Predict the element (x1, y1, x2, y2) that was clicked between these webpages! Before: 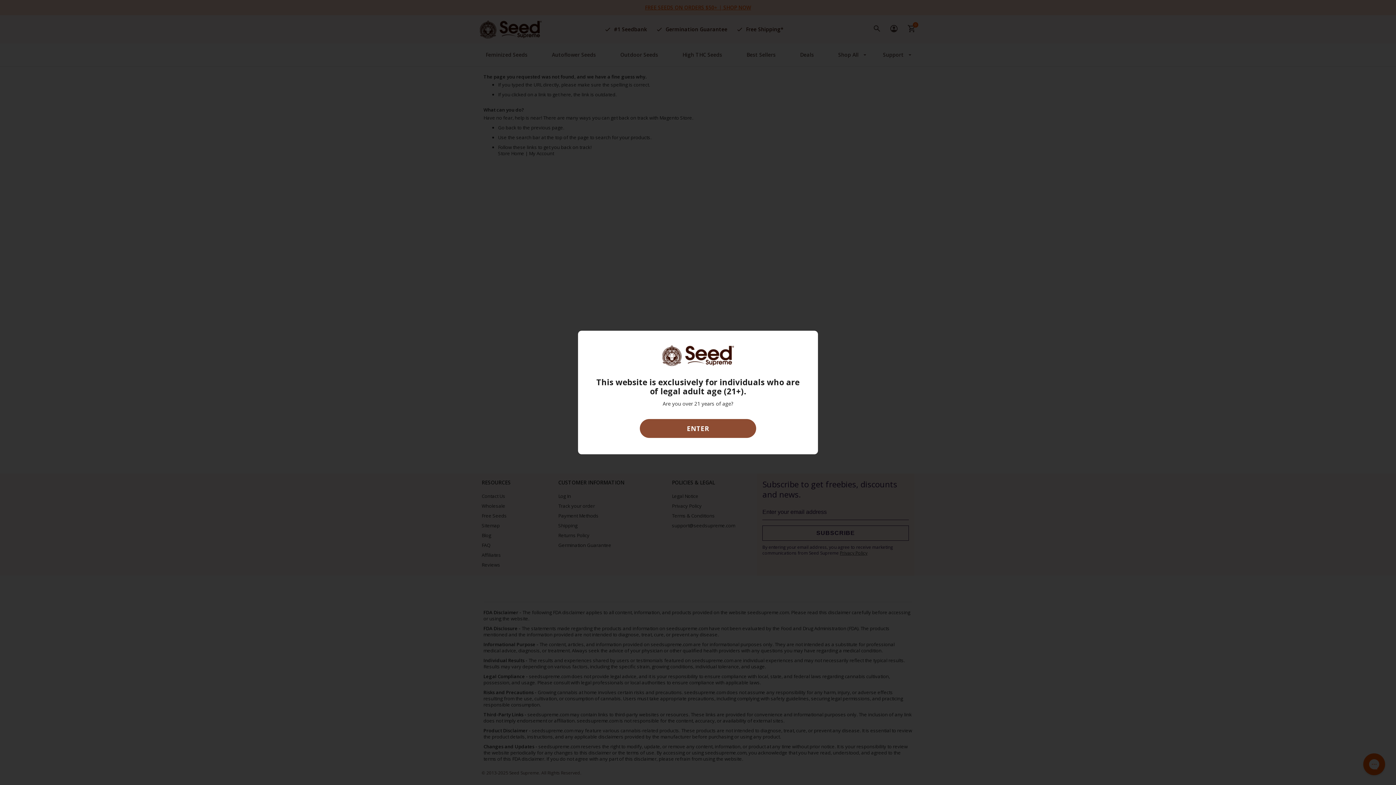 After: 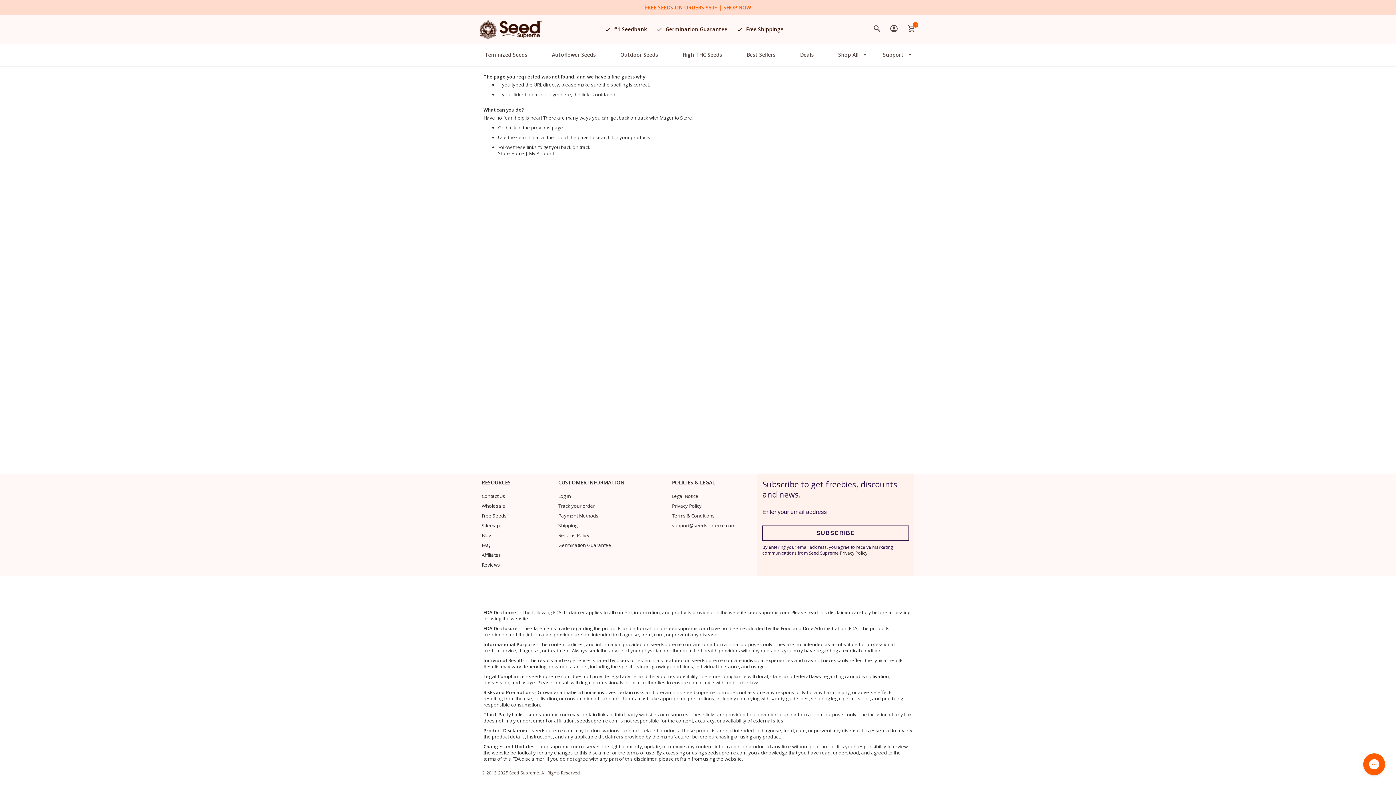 Action: bbox: (640, 419, 756, 438) label: ENTER